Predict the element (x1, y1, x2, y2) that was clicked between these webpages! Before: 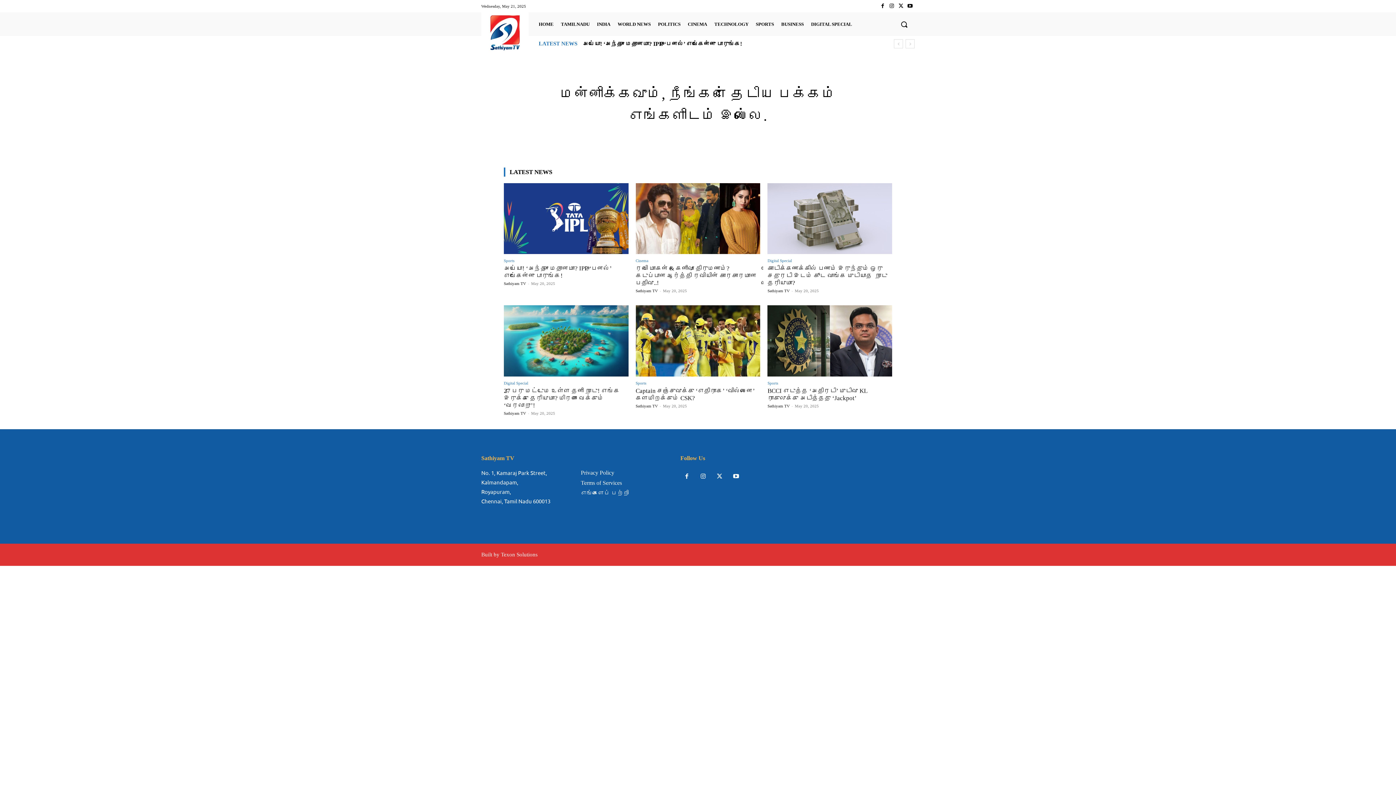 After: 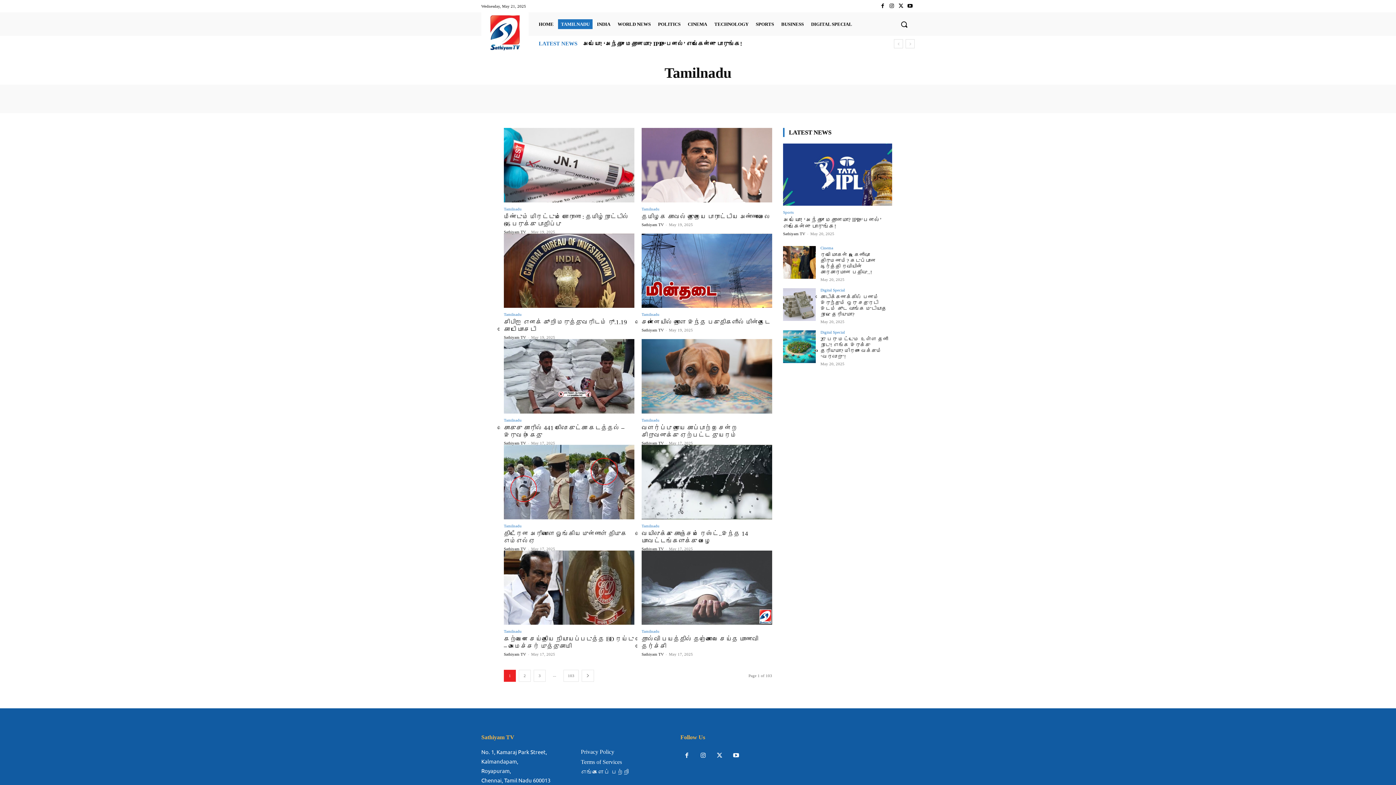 Action: bbox: (558, 19, 592, 29) label: TAMILNADU